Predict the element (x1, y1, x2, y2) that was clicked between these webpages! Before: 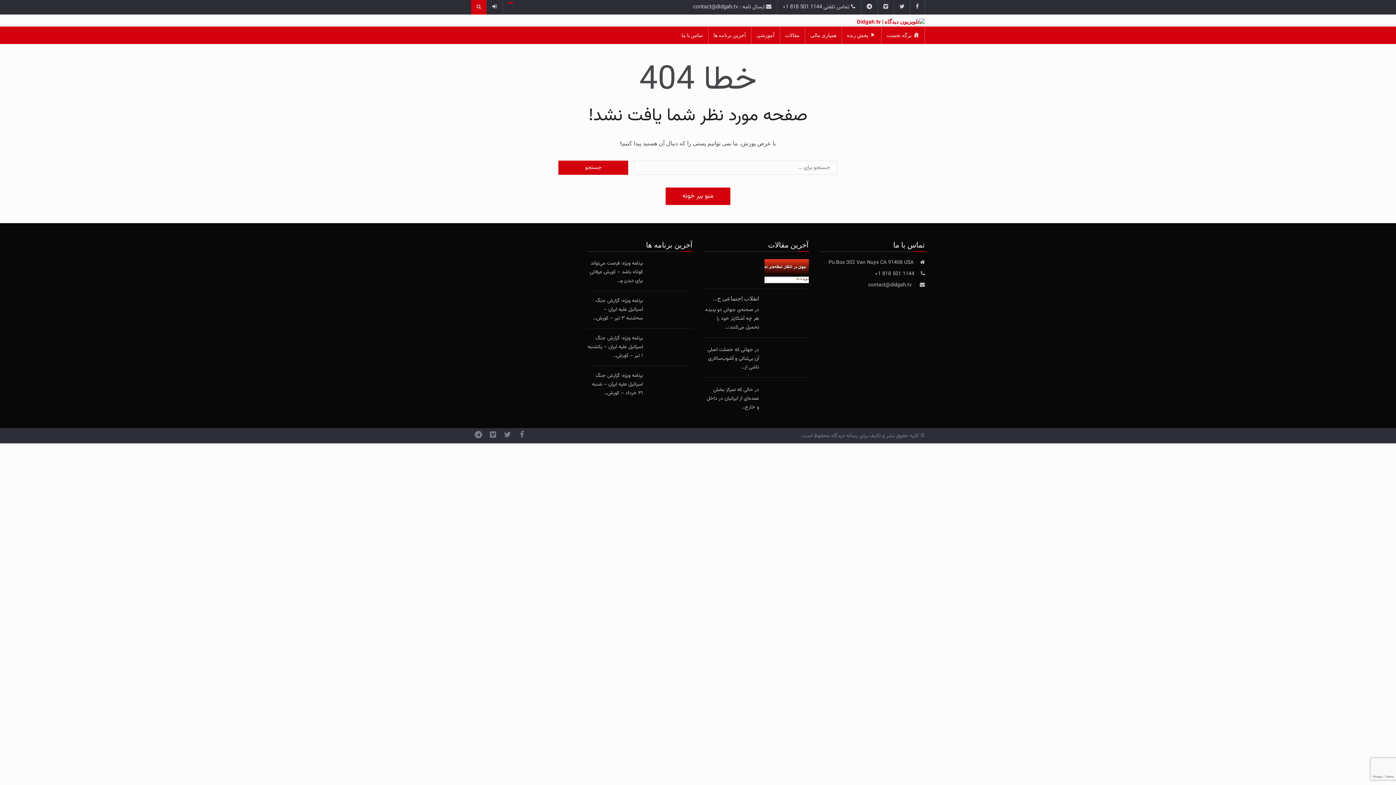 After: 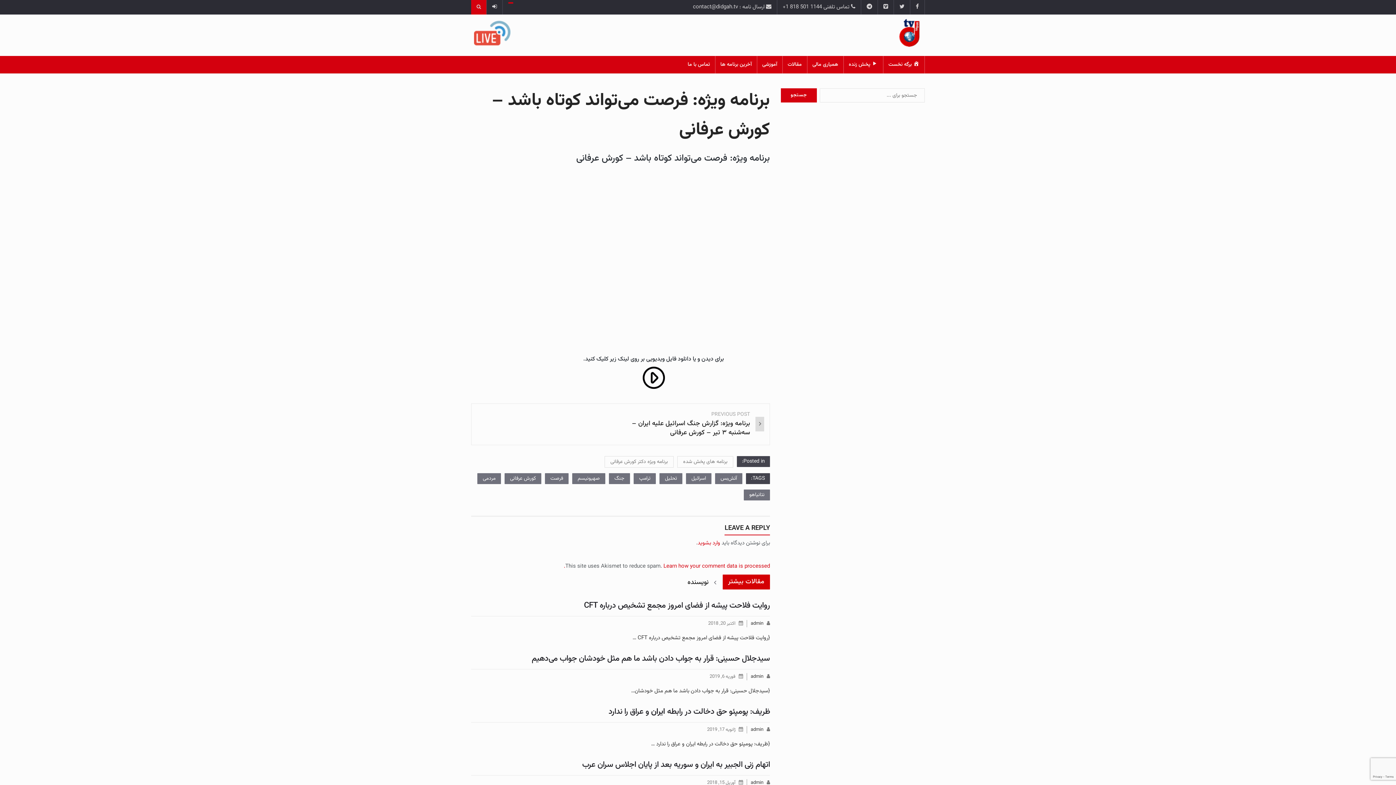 Action: label: برنامه ویژه: فرصت می‌تواند کوتاه باشد – کورش عرفانی برای دیدن و… bbox: (589, 259, 643, 285)